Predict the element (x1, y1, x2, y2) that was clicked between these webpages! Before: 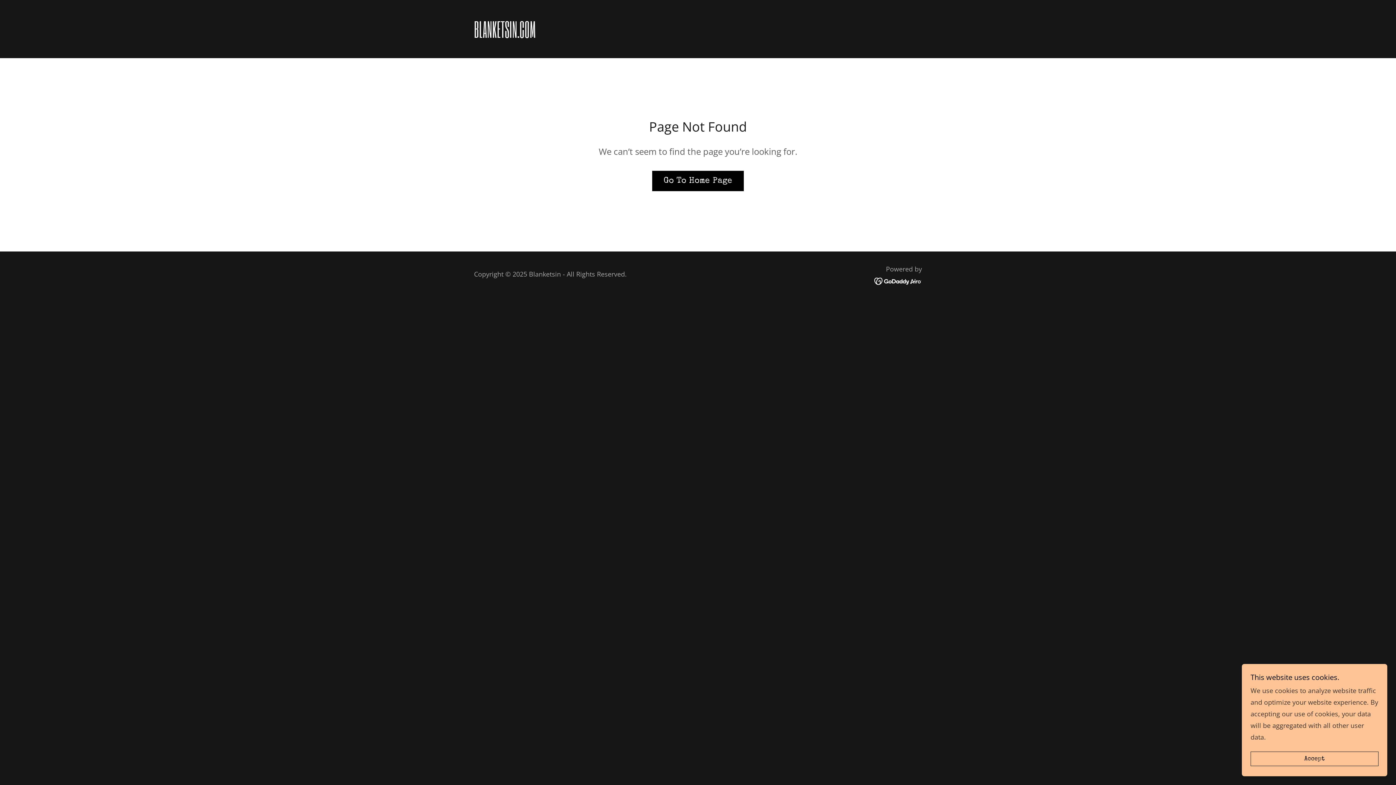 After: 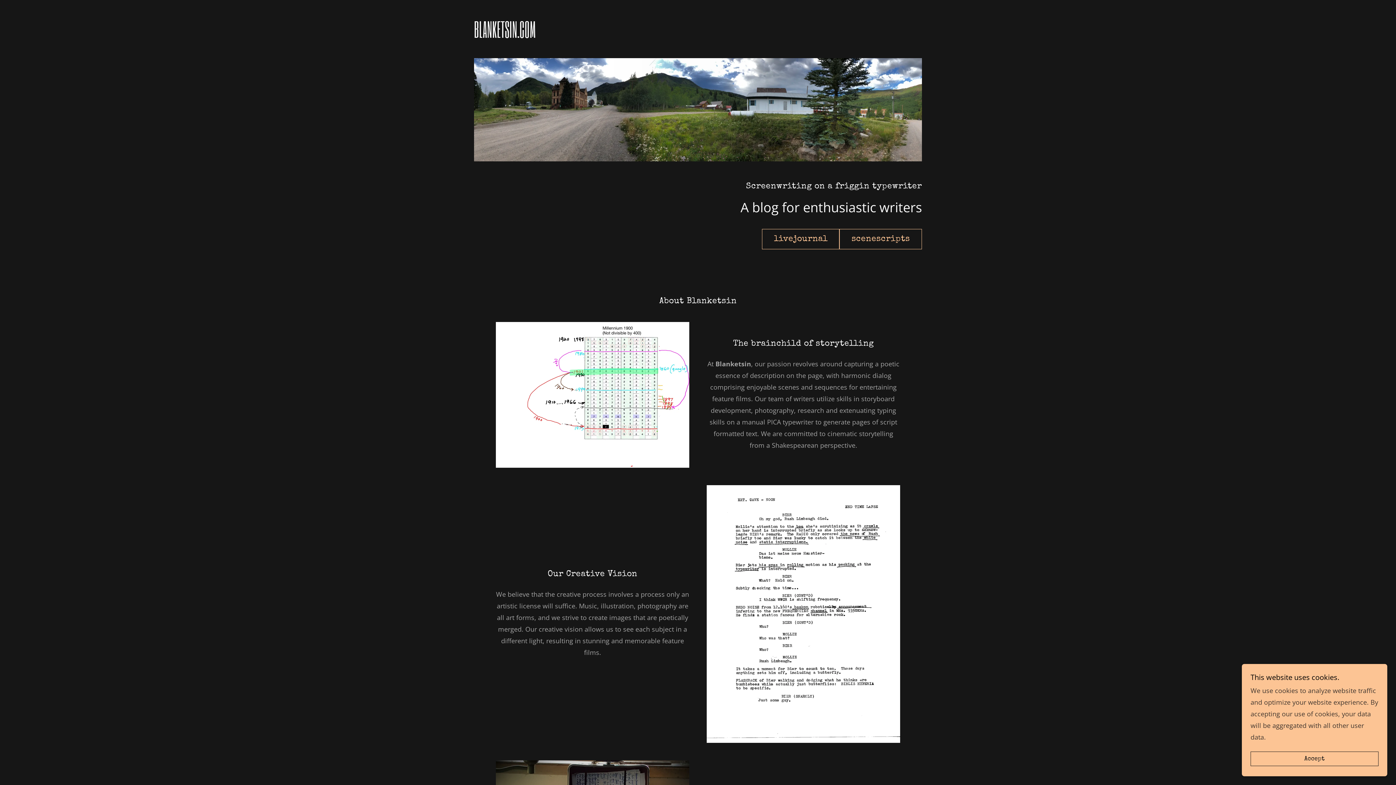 Action: label: Go To Home Page bbox: (652, 170, 744, 191)